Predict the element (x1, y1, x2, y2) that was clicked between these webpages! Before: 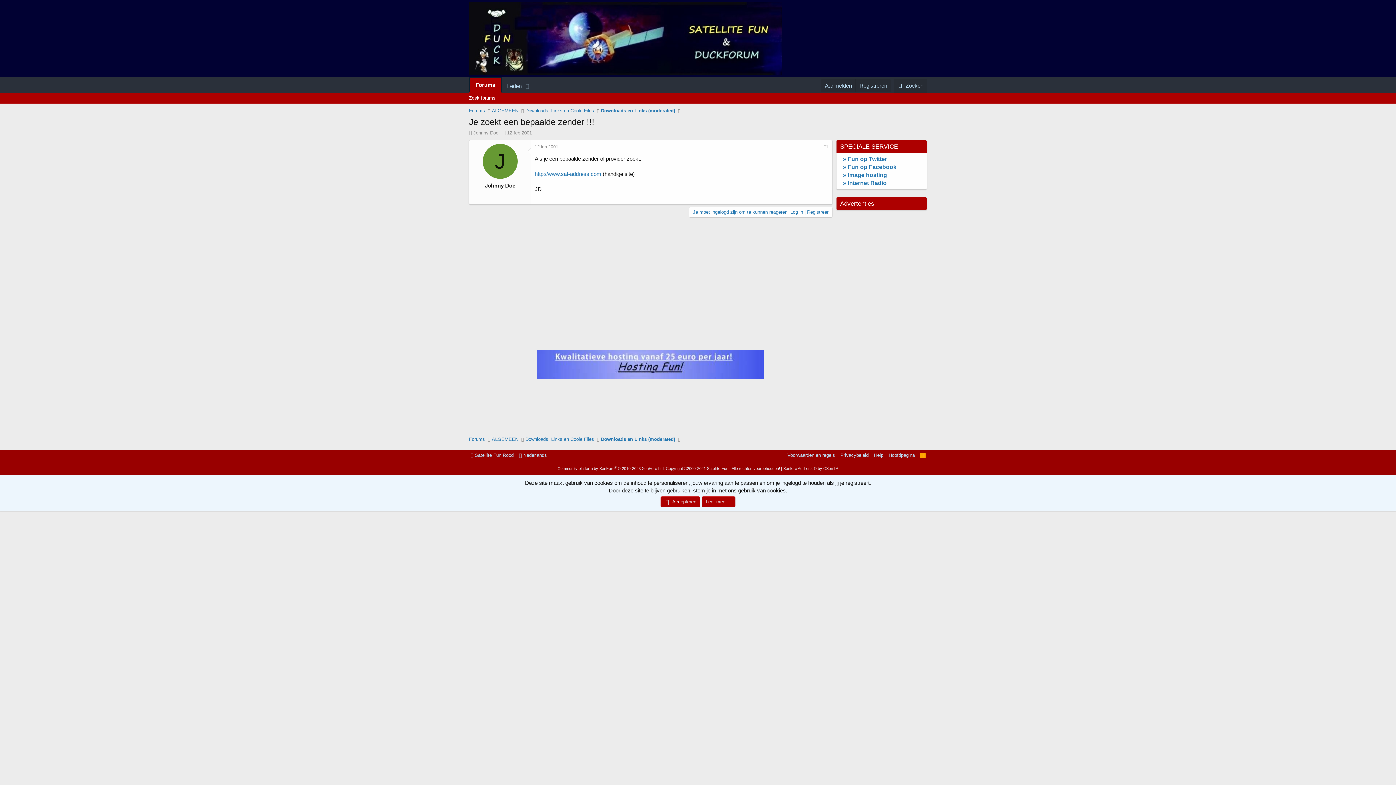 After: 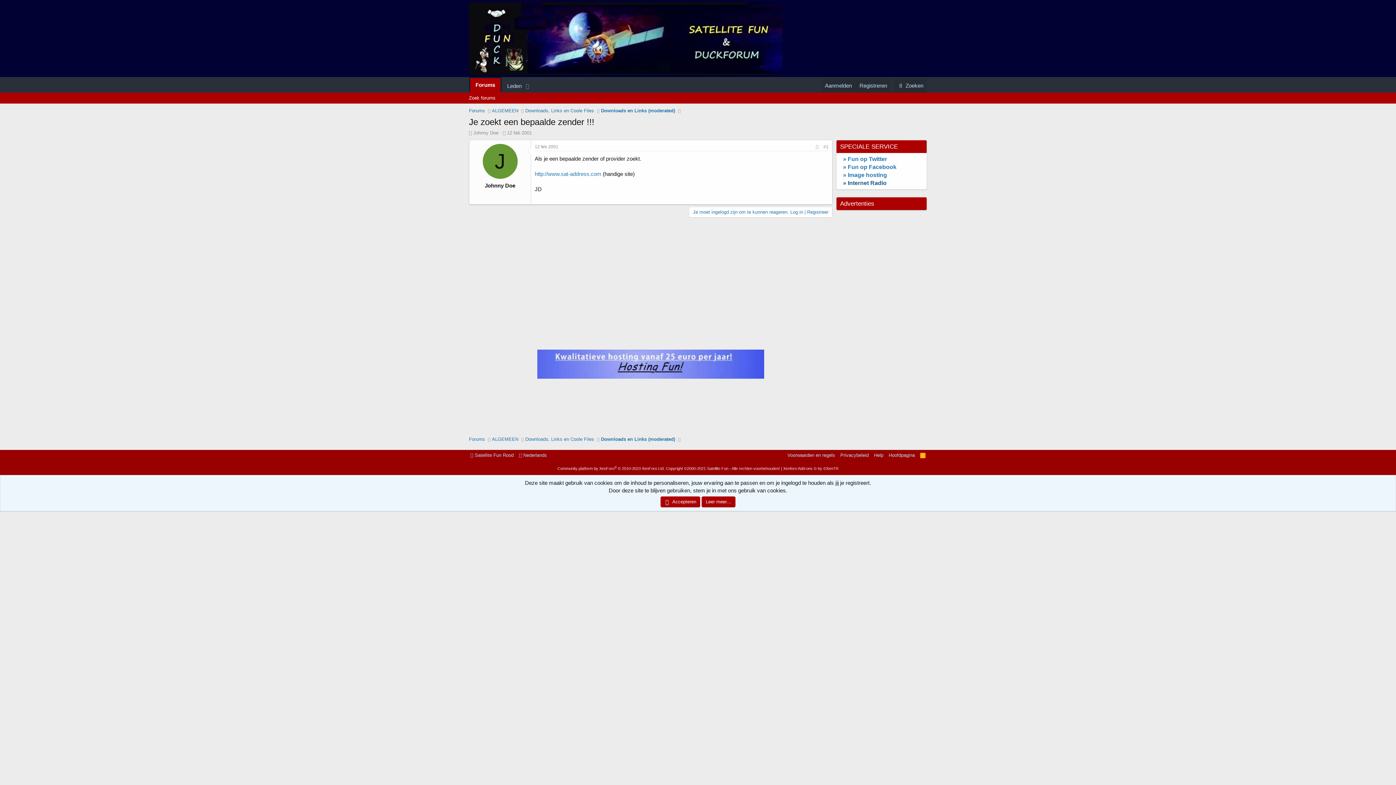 Action: bbox: (840, 180, 886, 186) label:   » Internet Radio